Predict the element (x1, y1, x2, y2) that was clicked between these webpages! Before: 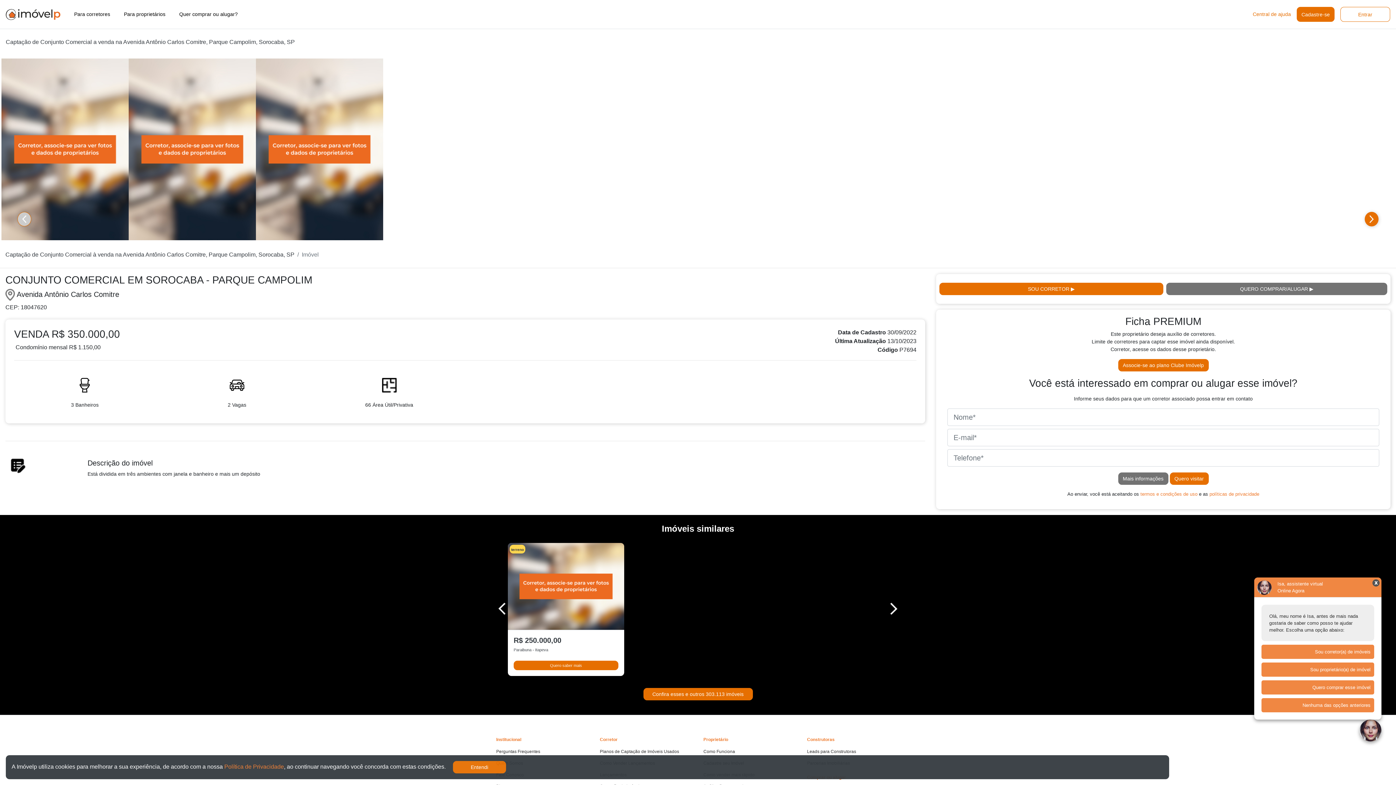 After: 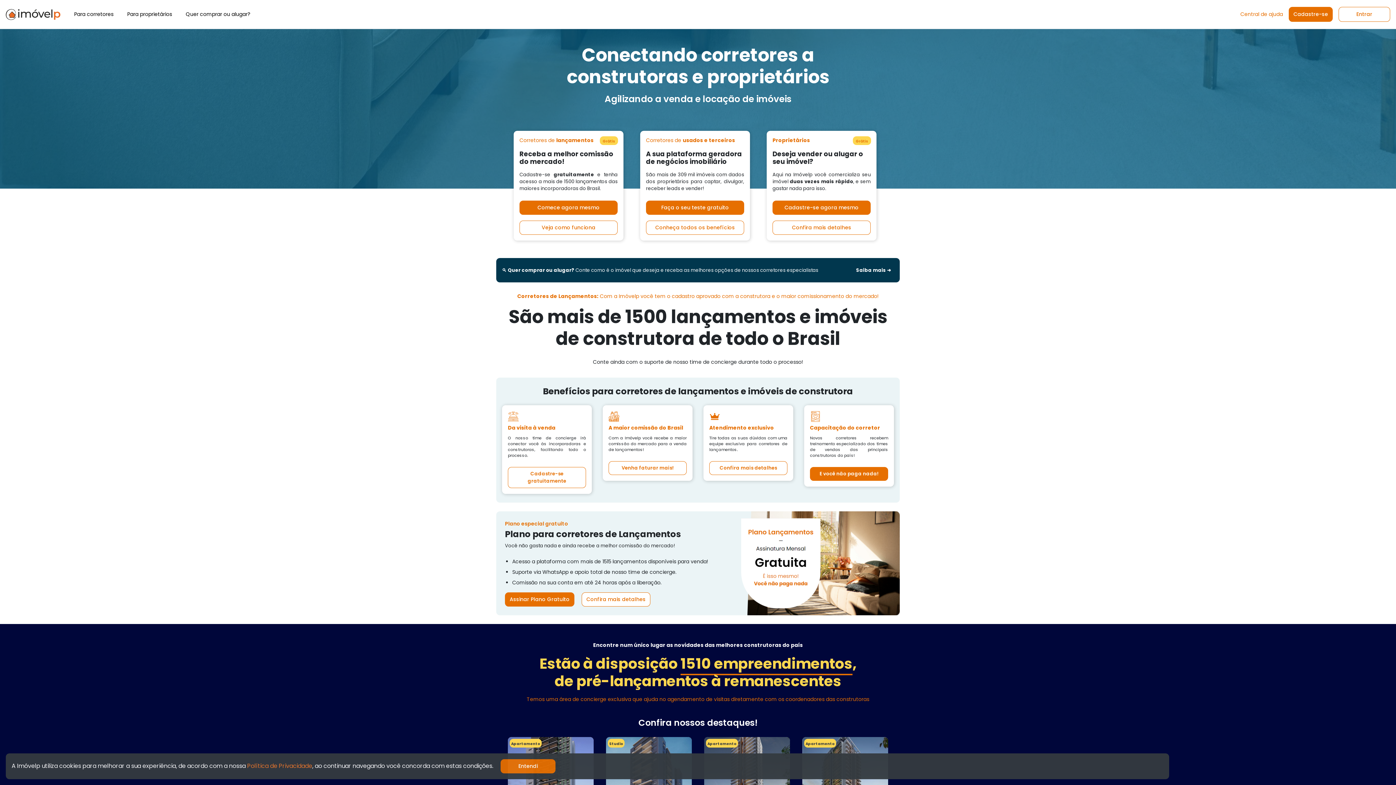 Action: bbox: (5, 8, 60, 19)